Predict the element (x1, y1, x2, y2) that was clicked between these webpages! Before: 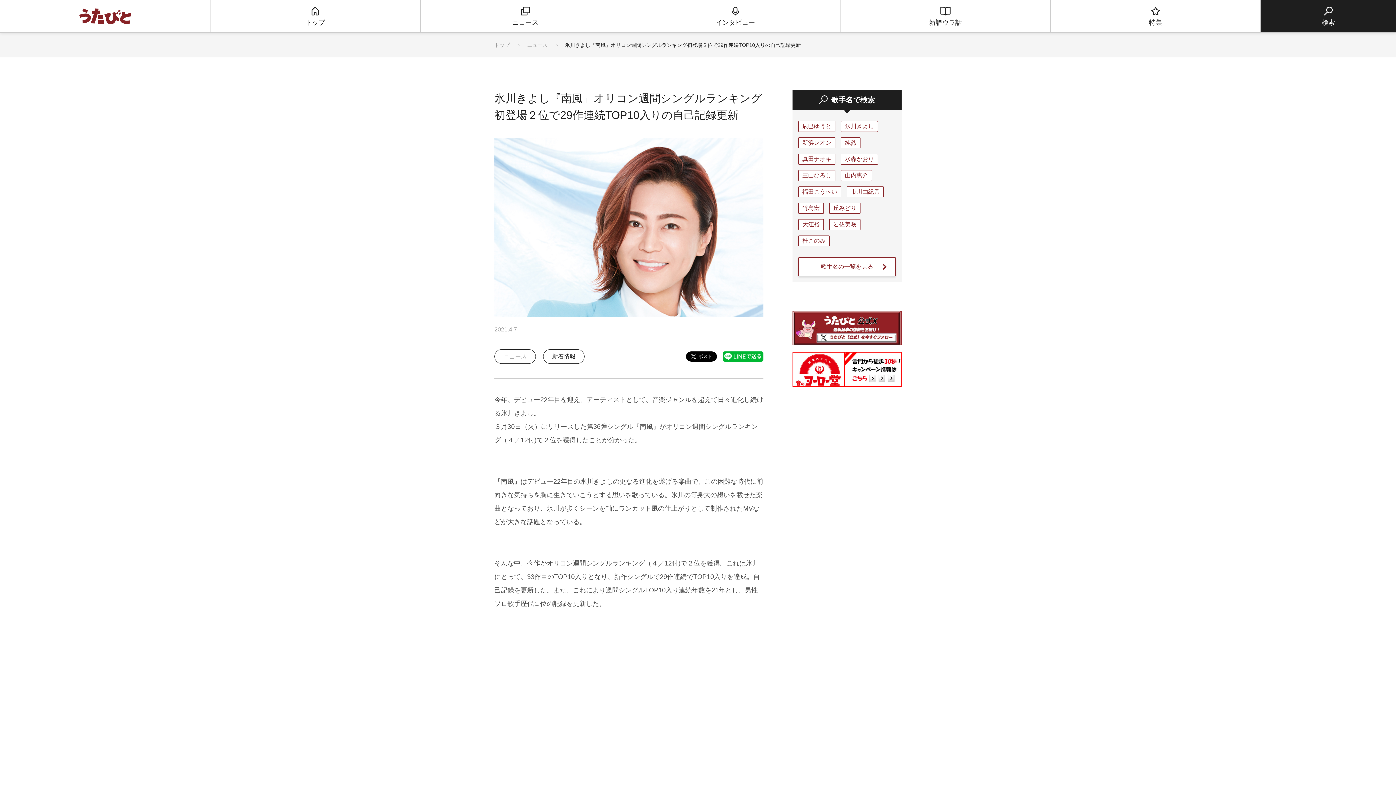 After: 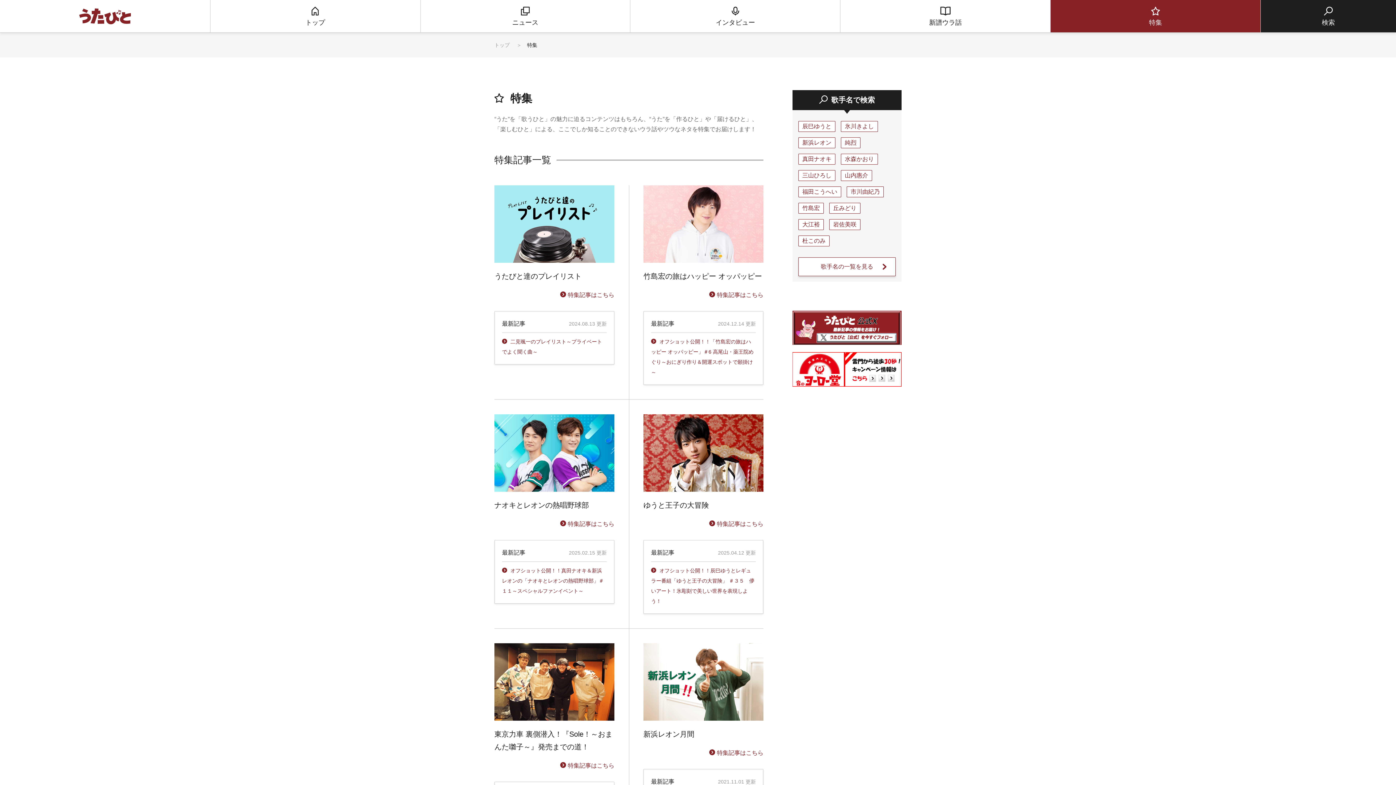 Action: label: 特集 bbox: (1050, 0, 1260, 32)